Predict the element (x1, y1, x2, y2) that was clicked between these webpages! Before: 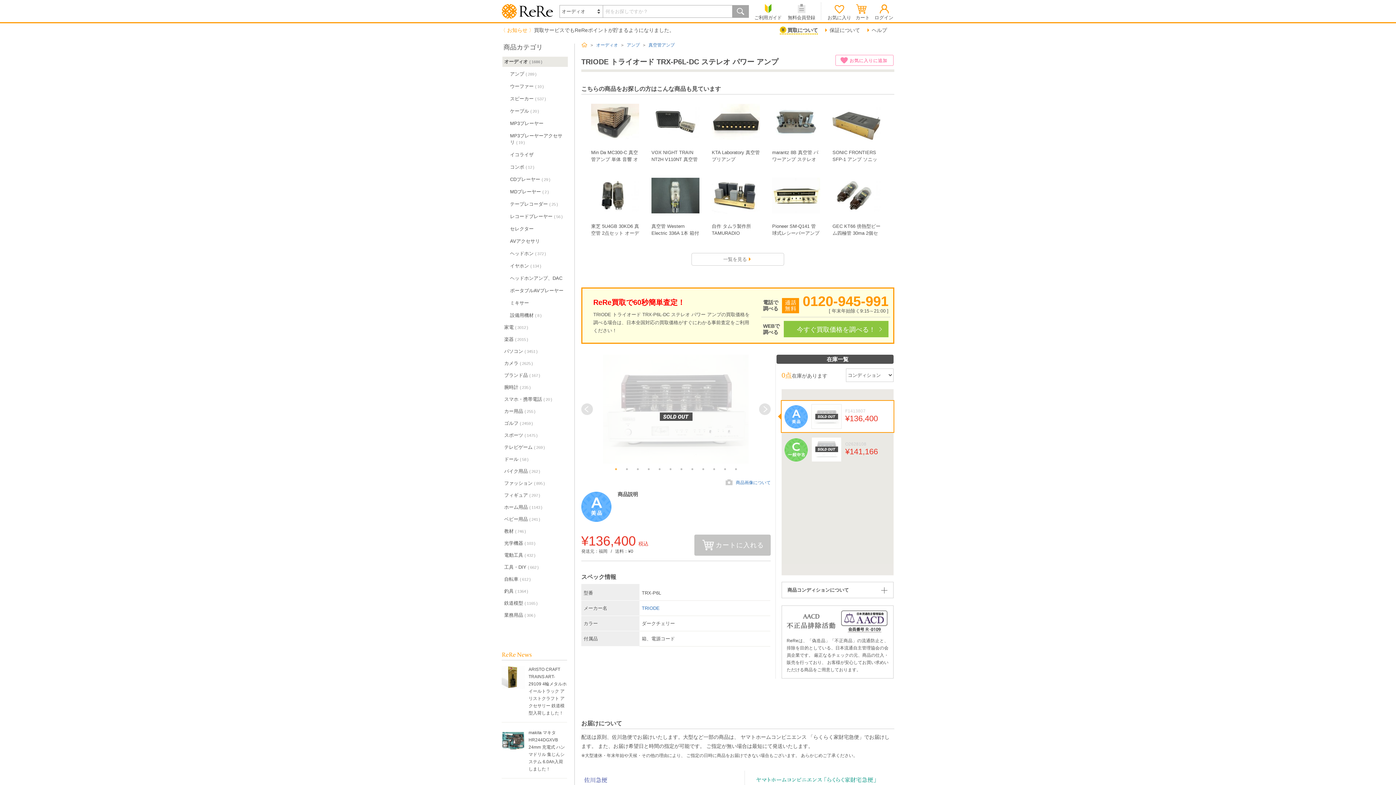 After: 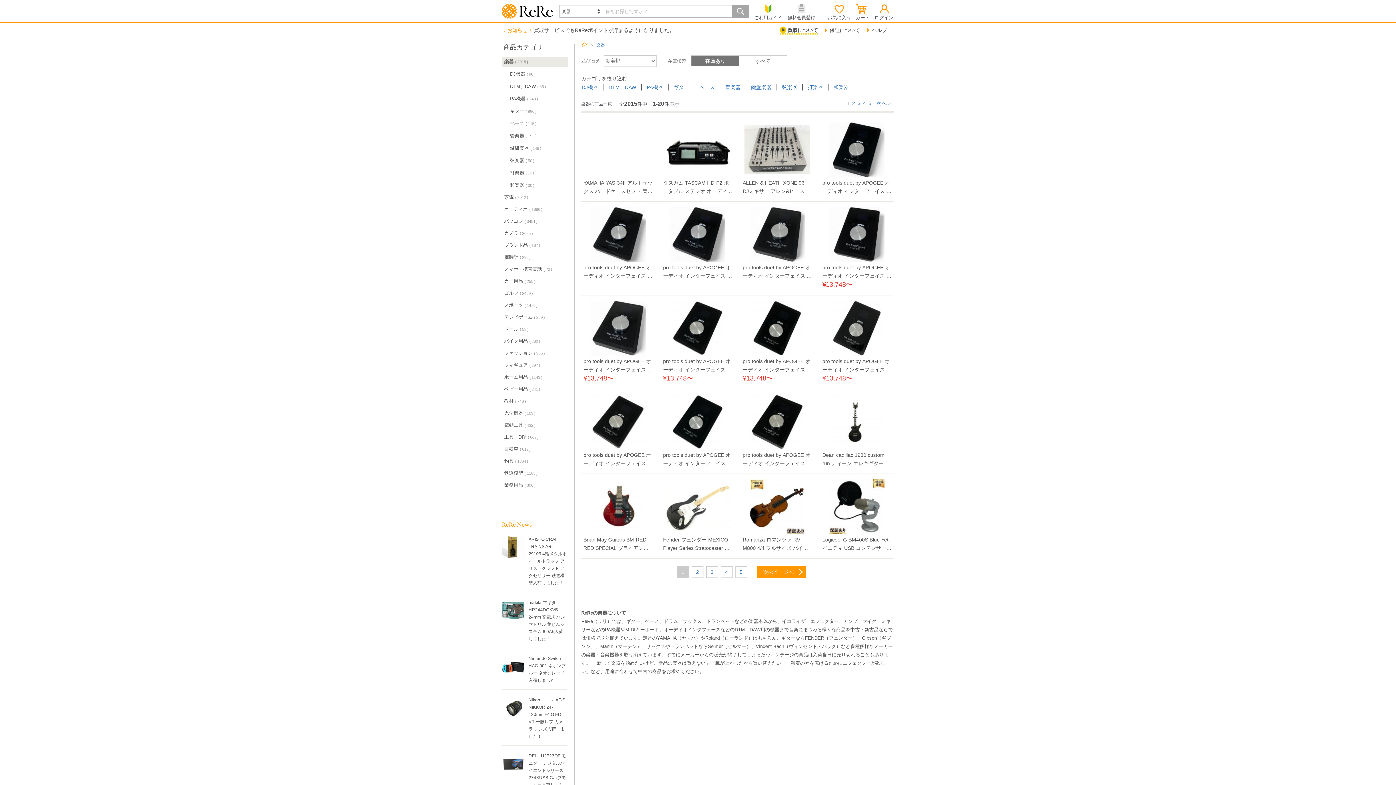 Action: label: 楽器 2015 bbox: (502, 334, 568, 344)